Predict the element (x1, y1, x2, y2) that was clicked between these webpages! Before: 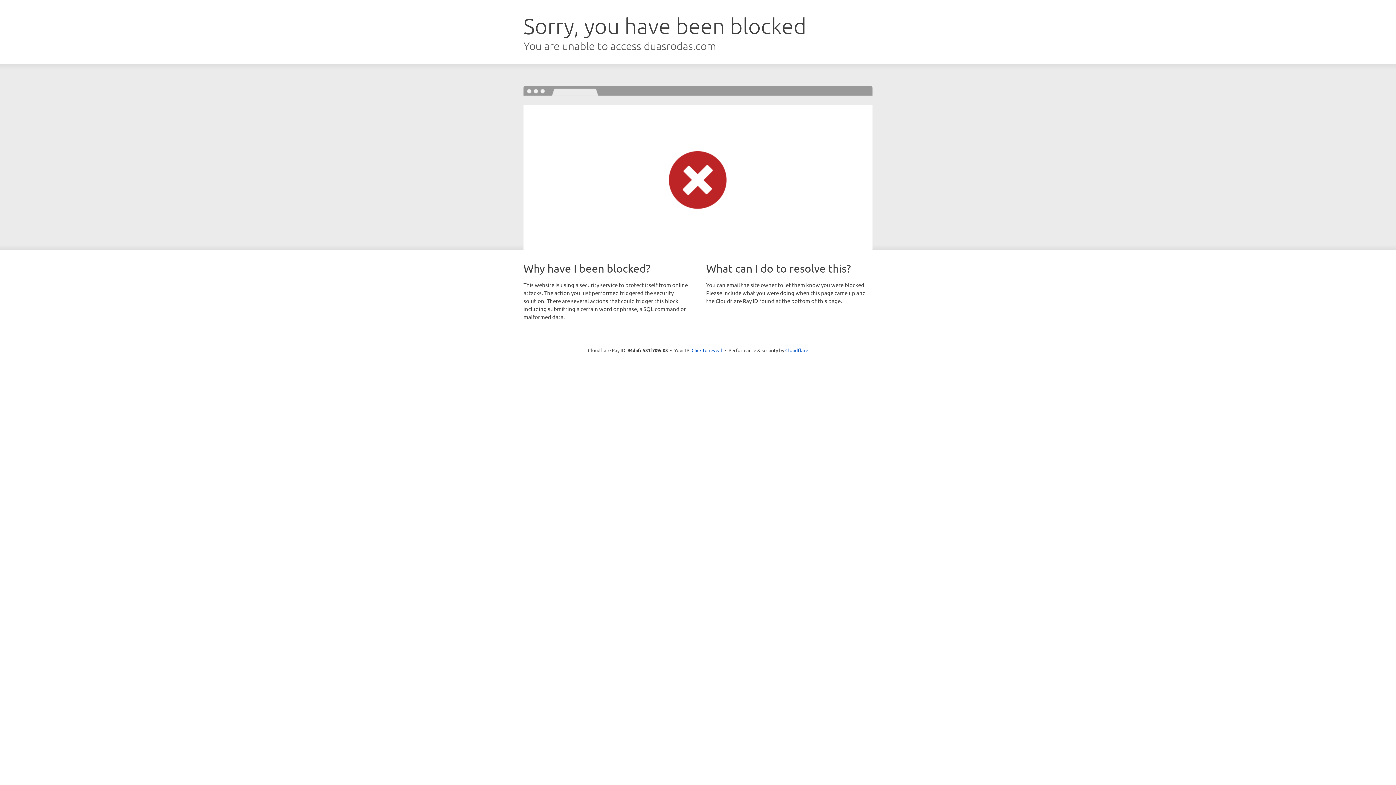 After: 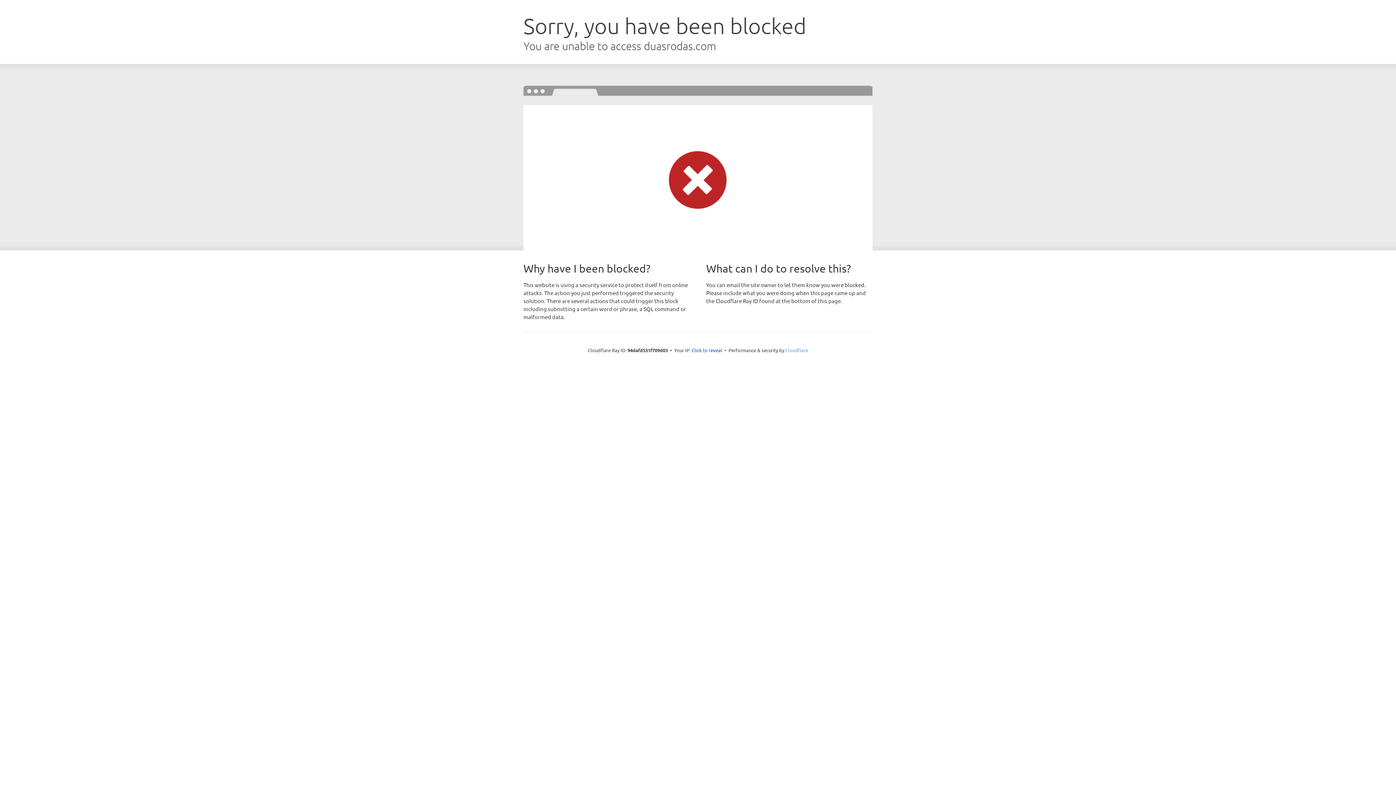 Action: bbox: (785, 347, 808, 353) label: Cloudflare